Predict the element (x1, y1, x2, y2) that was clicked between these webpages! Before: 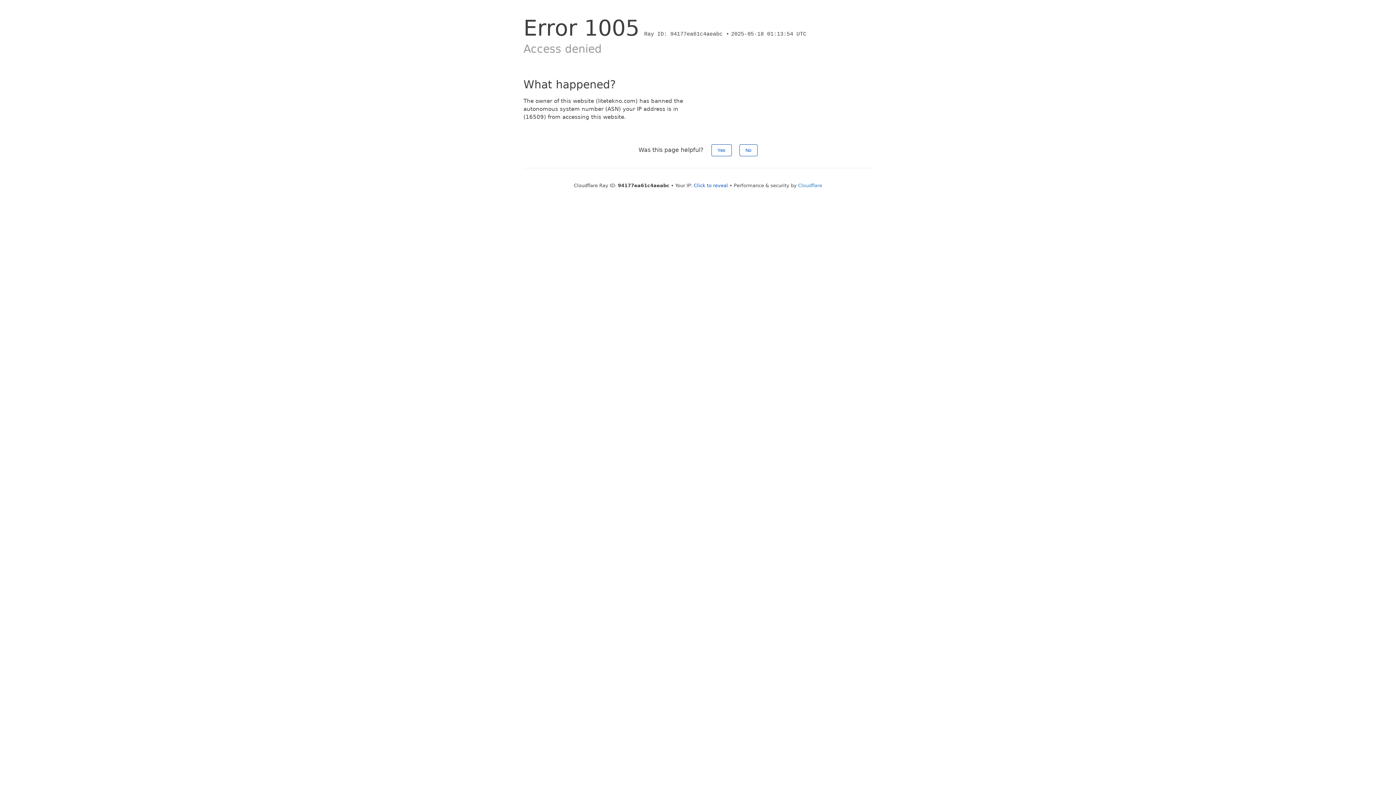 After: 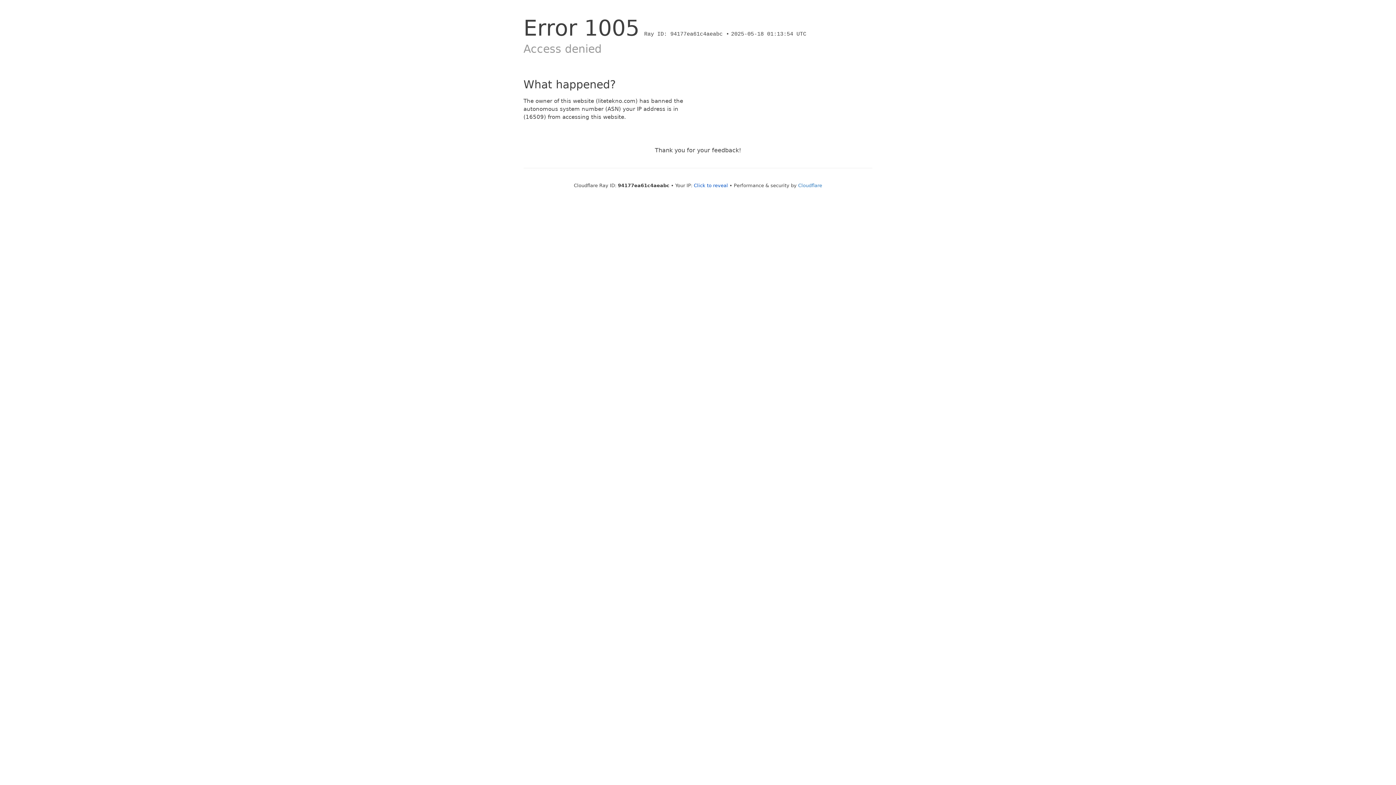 Action: bbox: (711, 144, 731, 156) label: Yes